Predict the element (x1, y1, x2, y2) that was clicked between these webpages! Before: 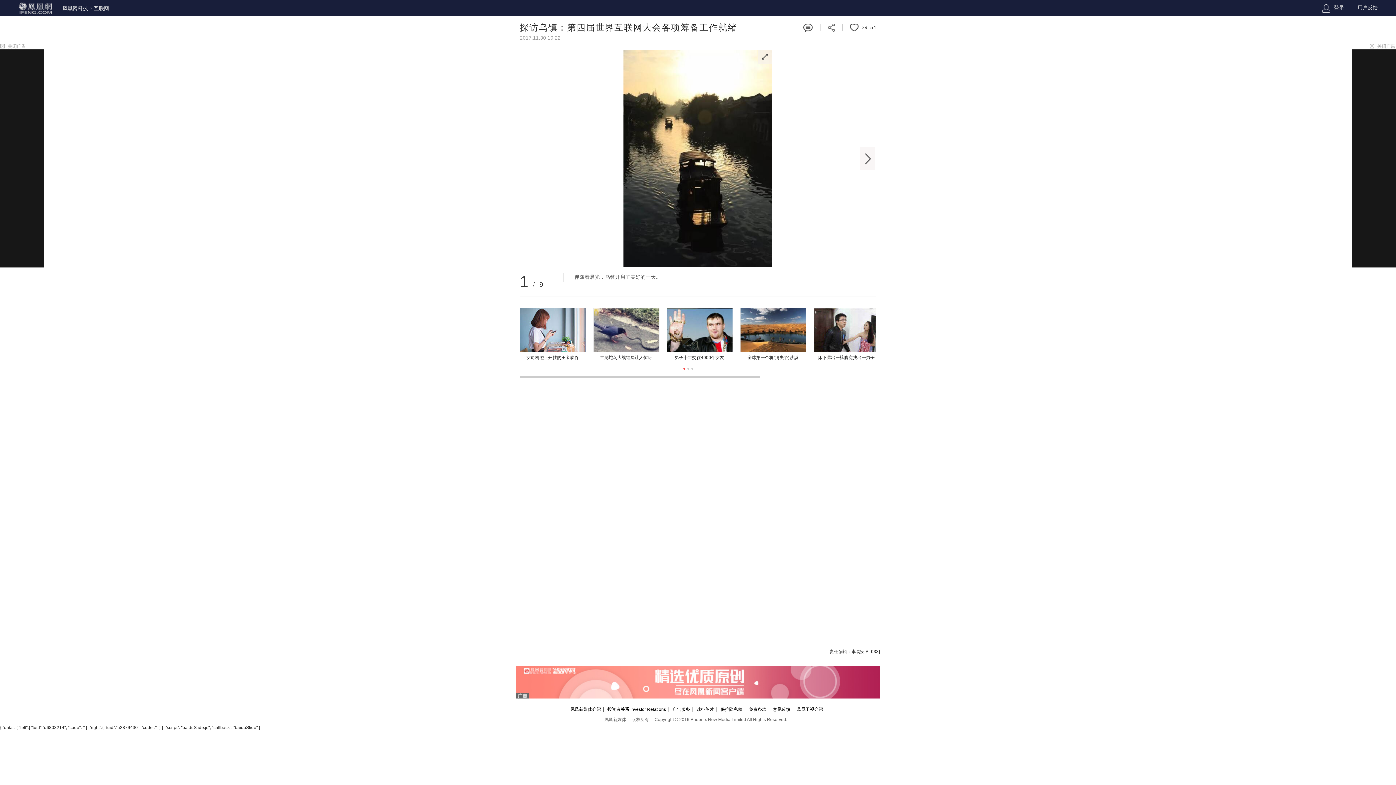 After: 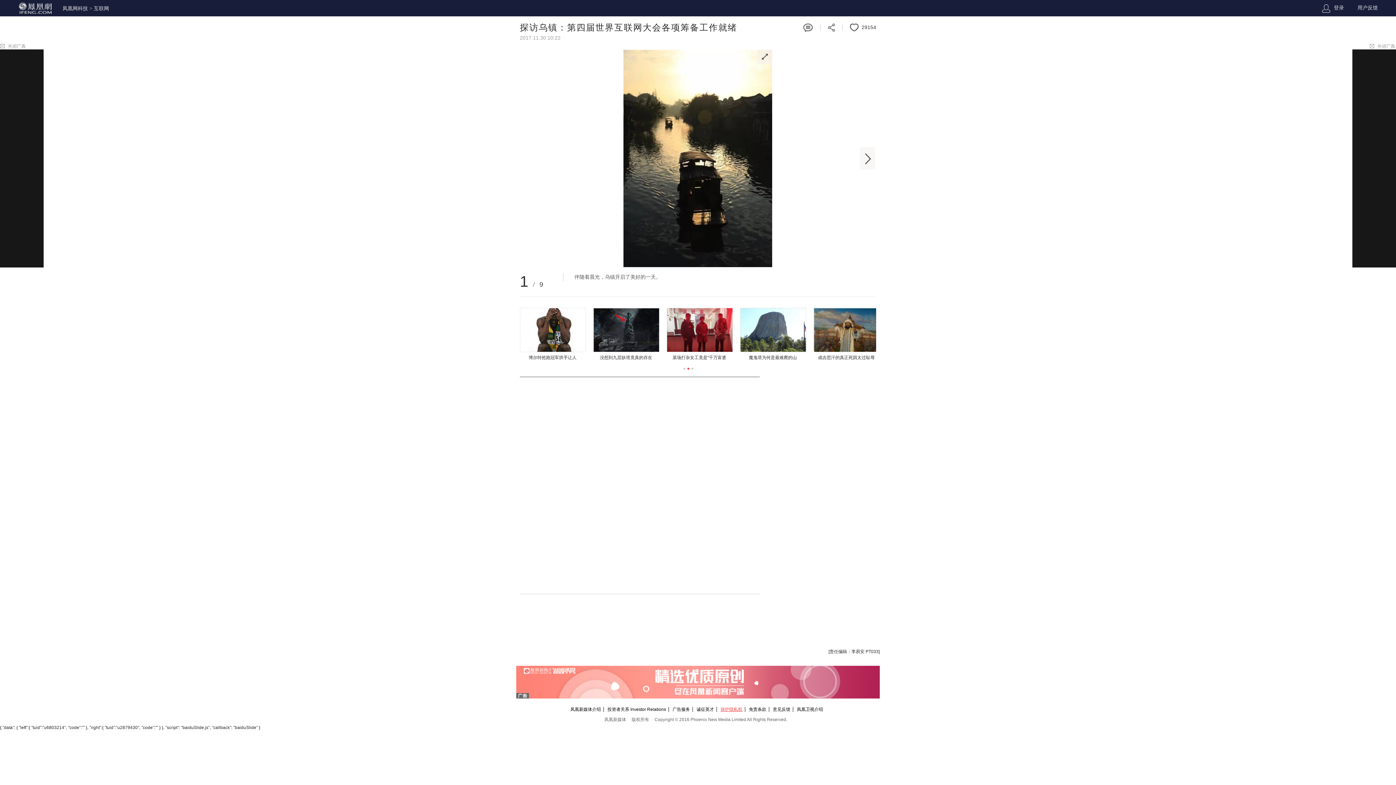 Action: bbox: (718, 707, 745, 712) label: 保护隐私权